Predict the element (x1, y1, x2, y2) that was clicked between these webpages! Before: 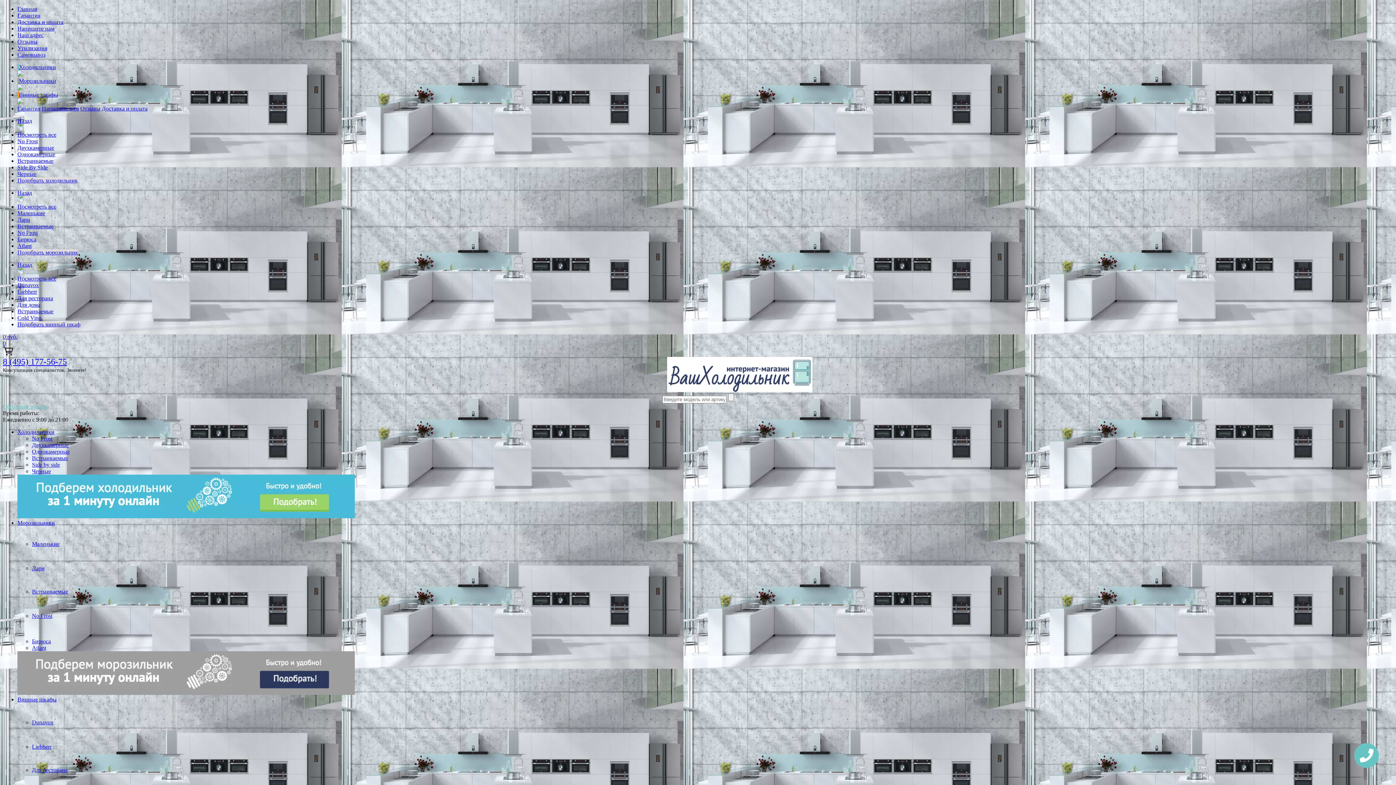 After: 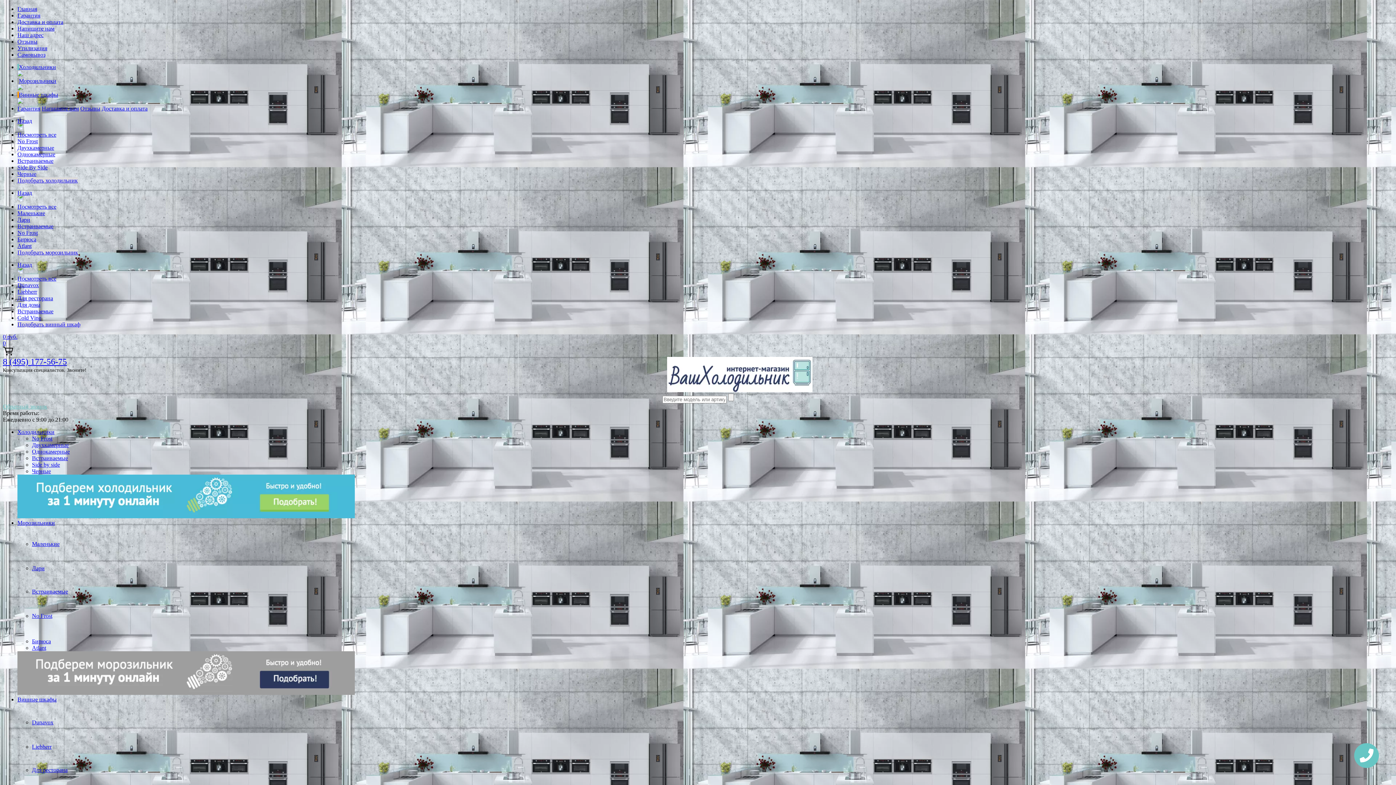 Action: label: Atlant bbox: (17, 242, 31, 249)